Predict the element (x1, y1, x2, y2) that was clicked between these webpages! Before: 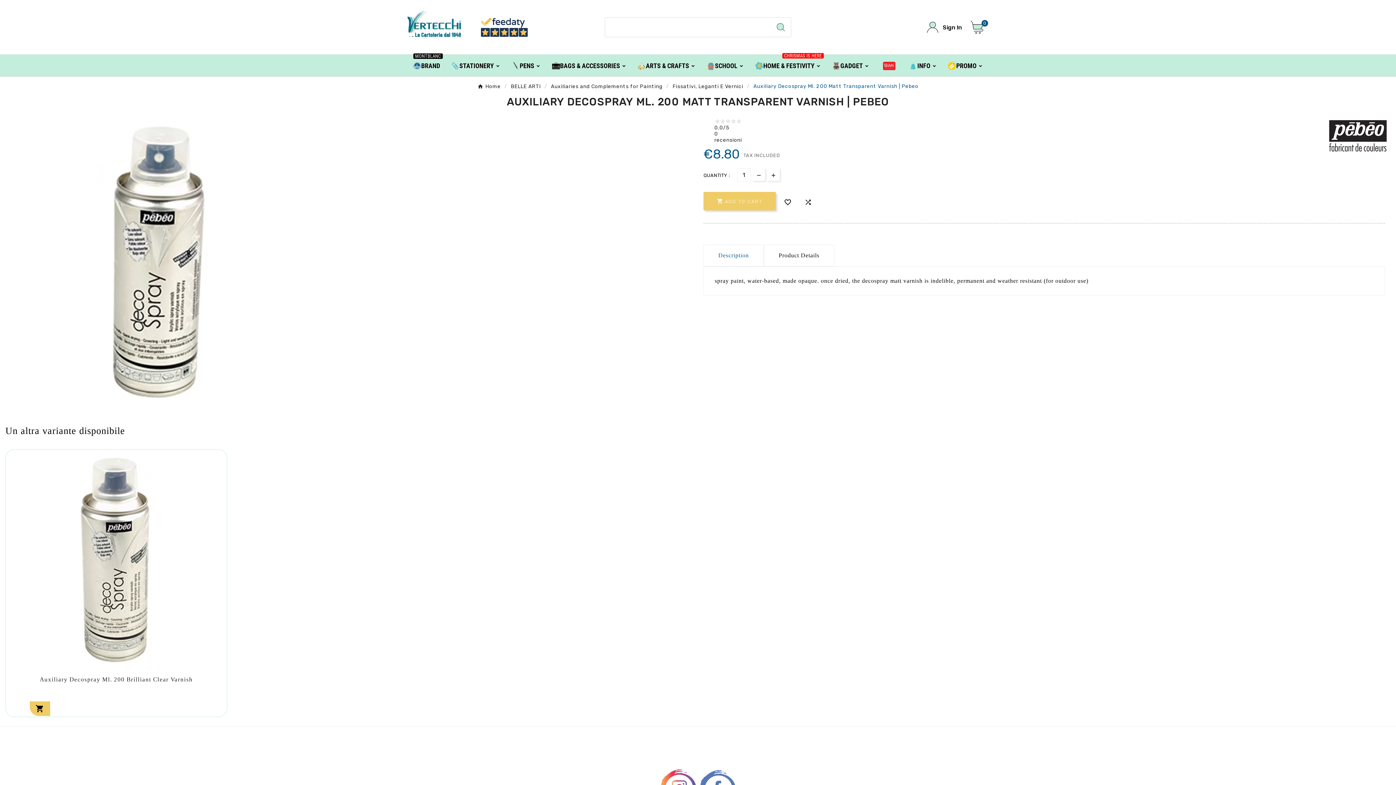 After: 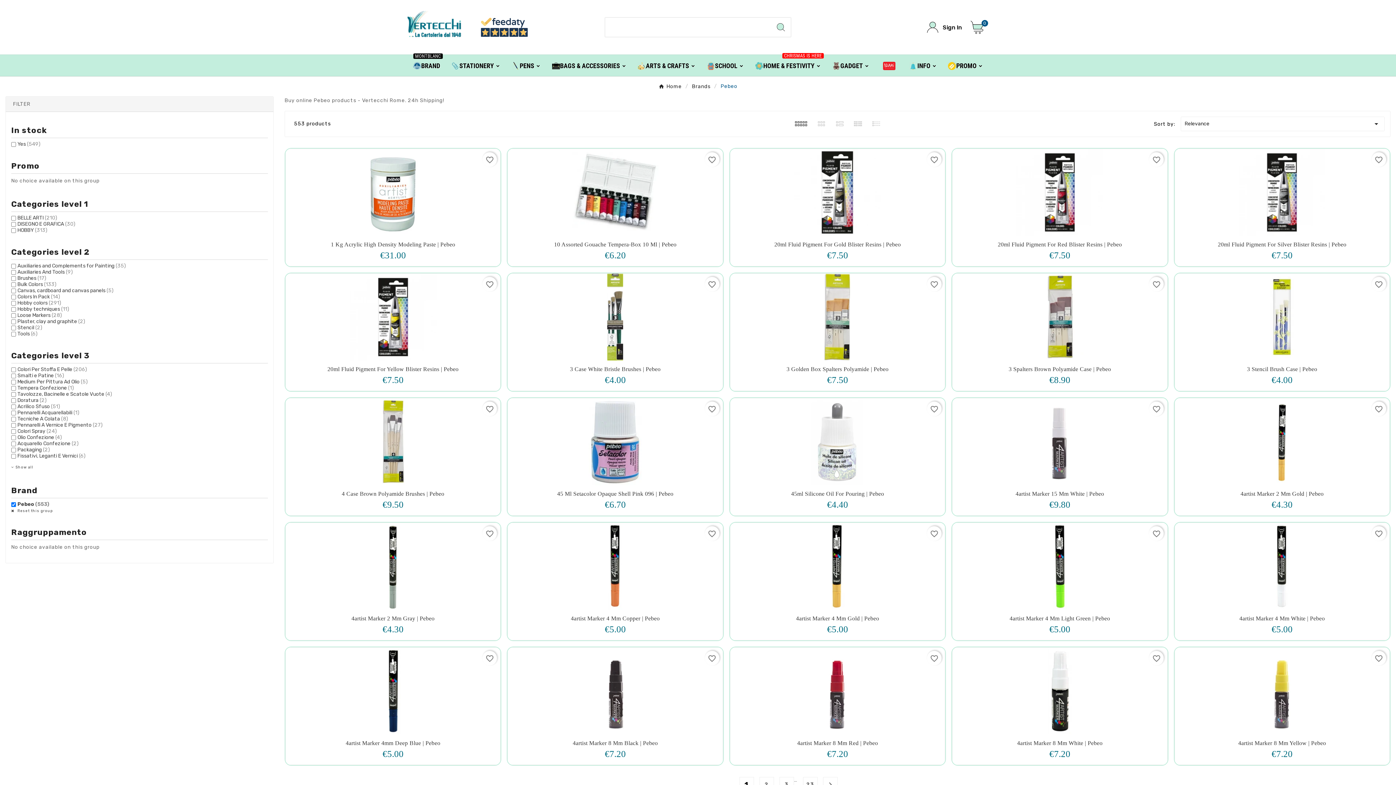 Action: bbox: (1327, 139, 1389, 176)